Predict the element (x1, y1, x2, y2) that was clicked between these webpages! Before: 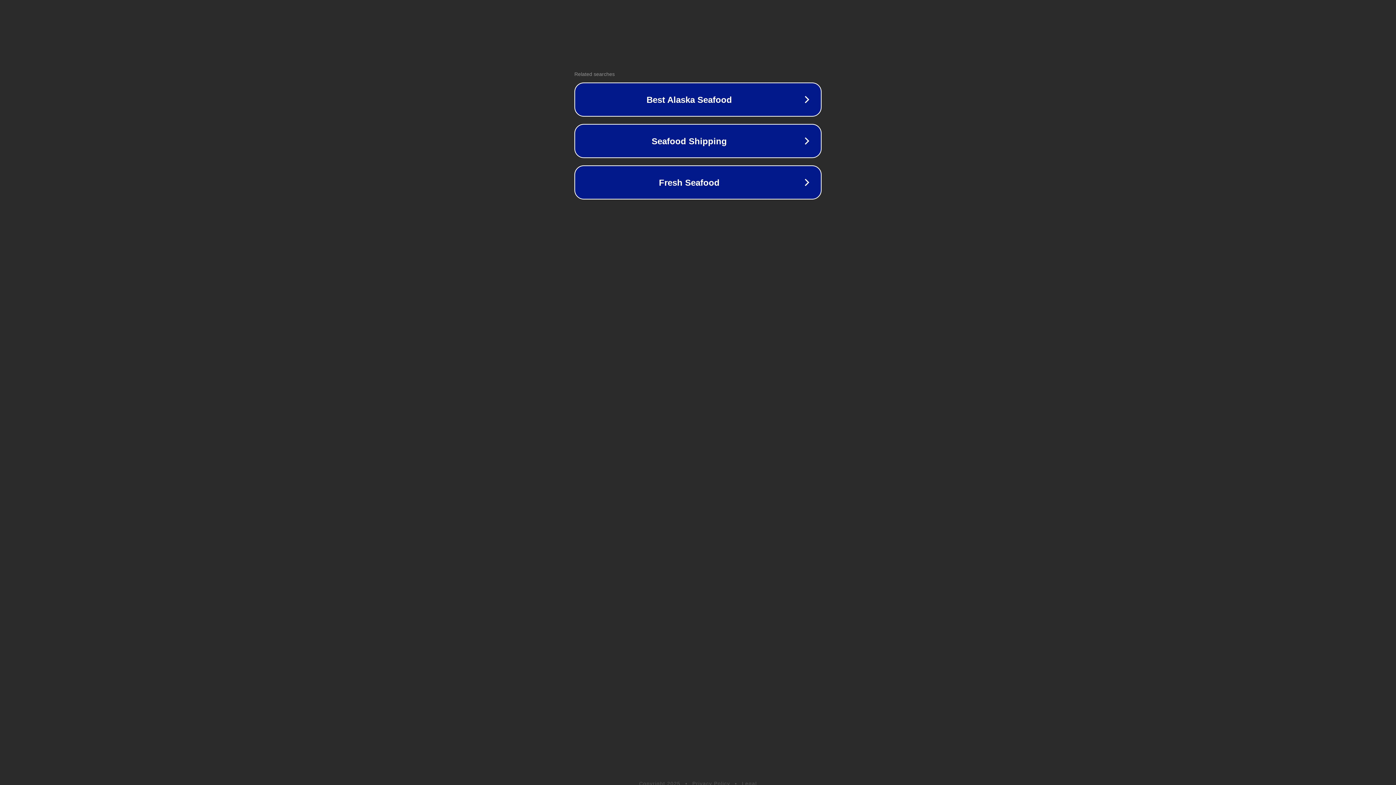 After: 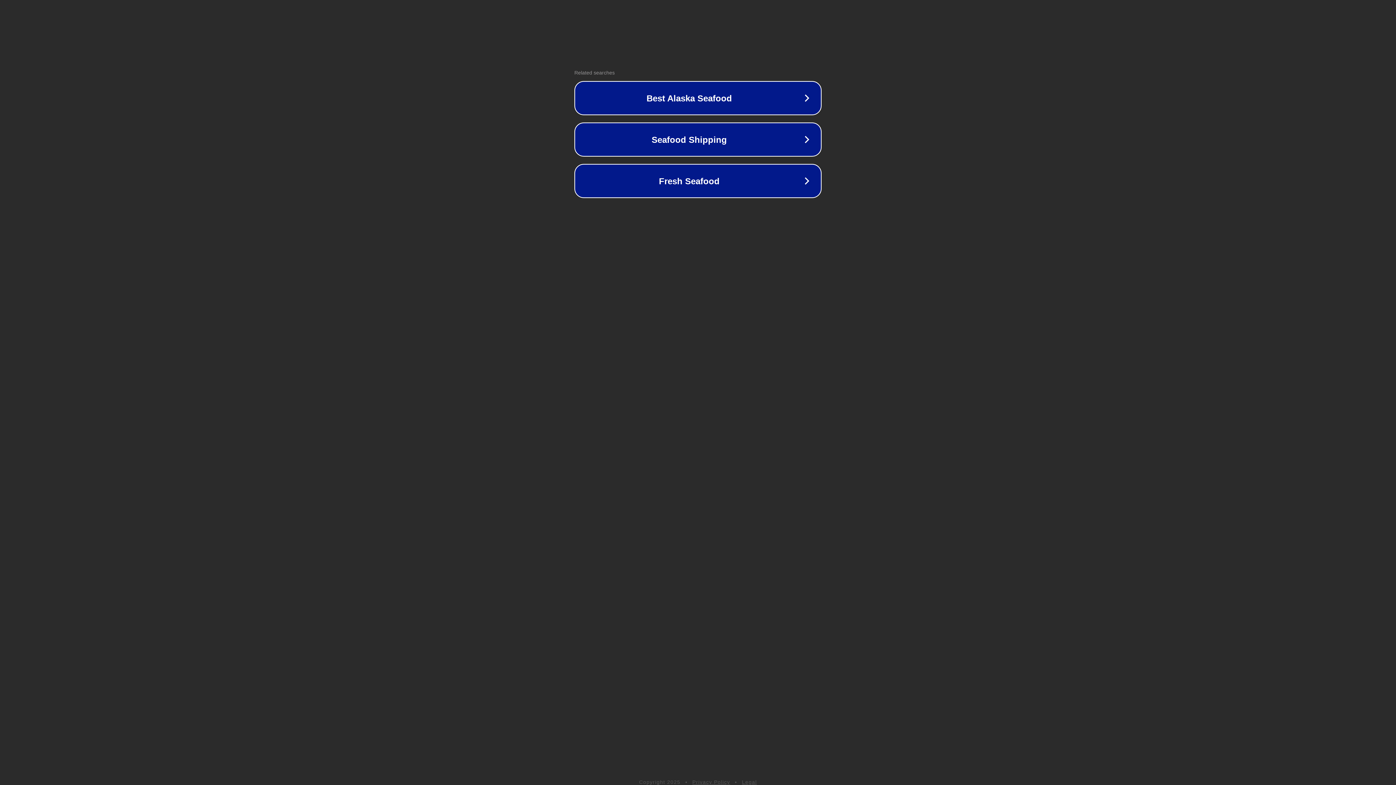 Action: label: Legal bbox: (742, 781, 757, 786)